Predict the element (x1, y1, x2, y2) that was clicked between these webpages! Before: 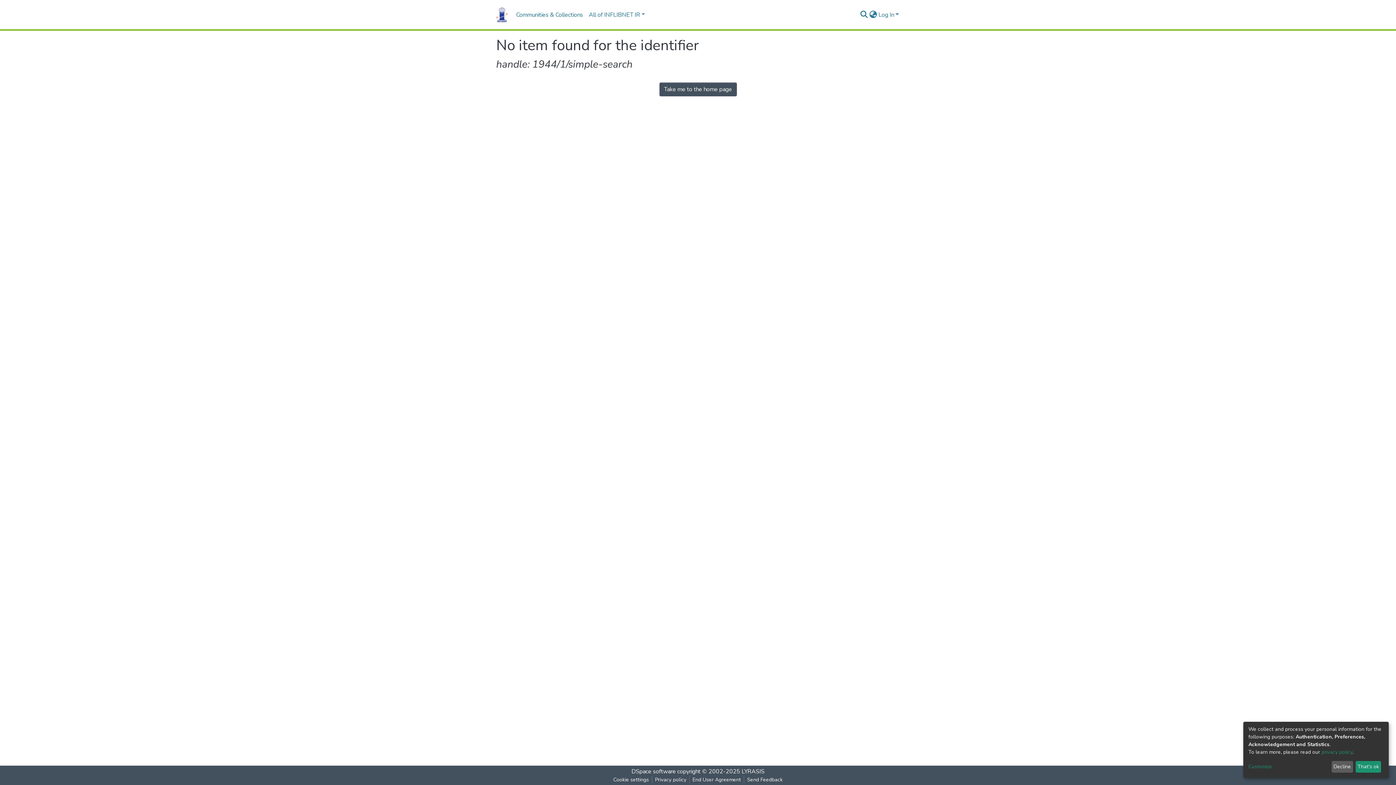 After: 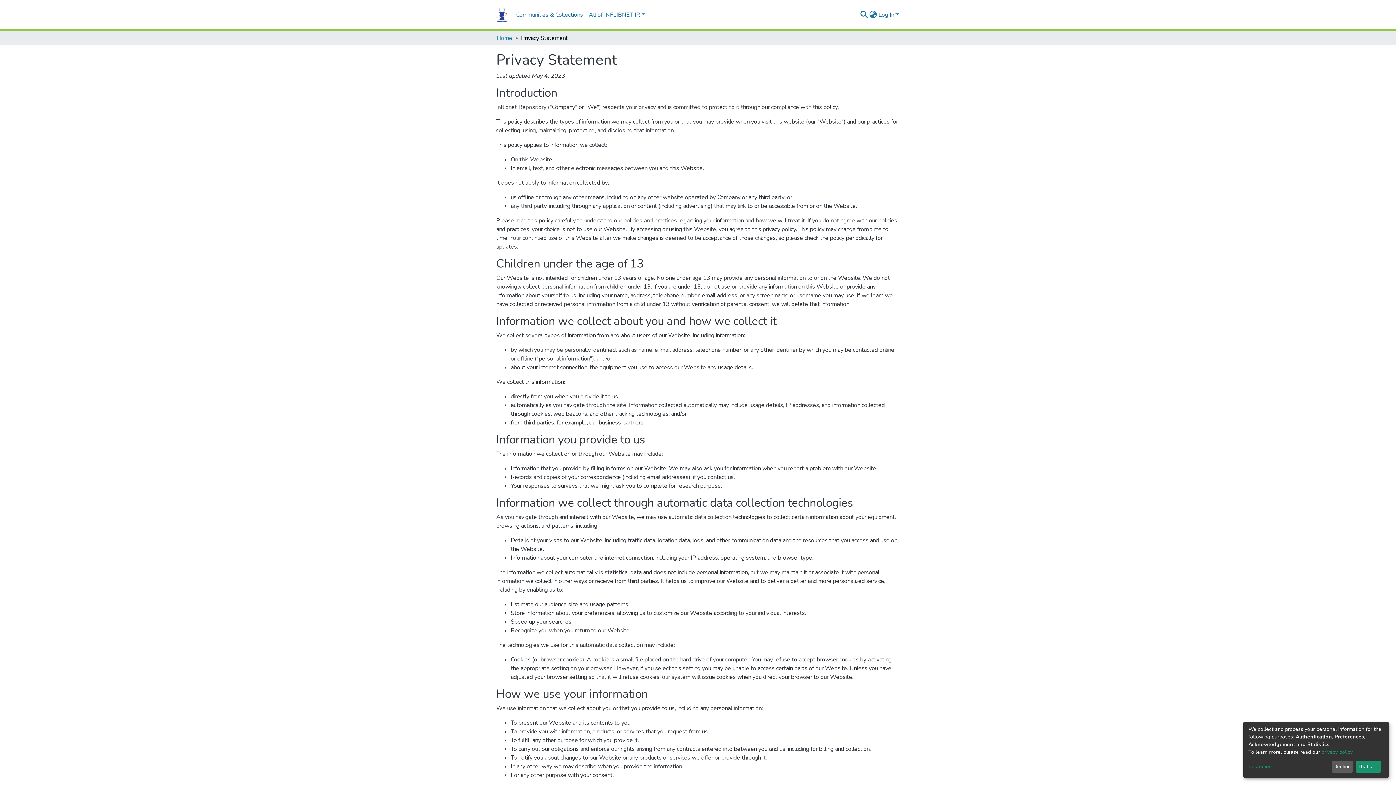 Action: label: privacy policy bbox: (1321, 749, 1352, 755)